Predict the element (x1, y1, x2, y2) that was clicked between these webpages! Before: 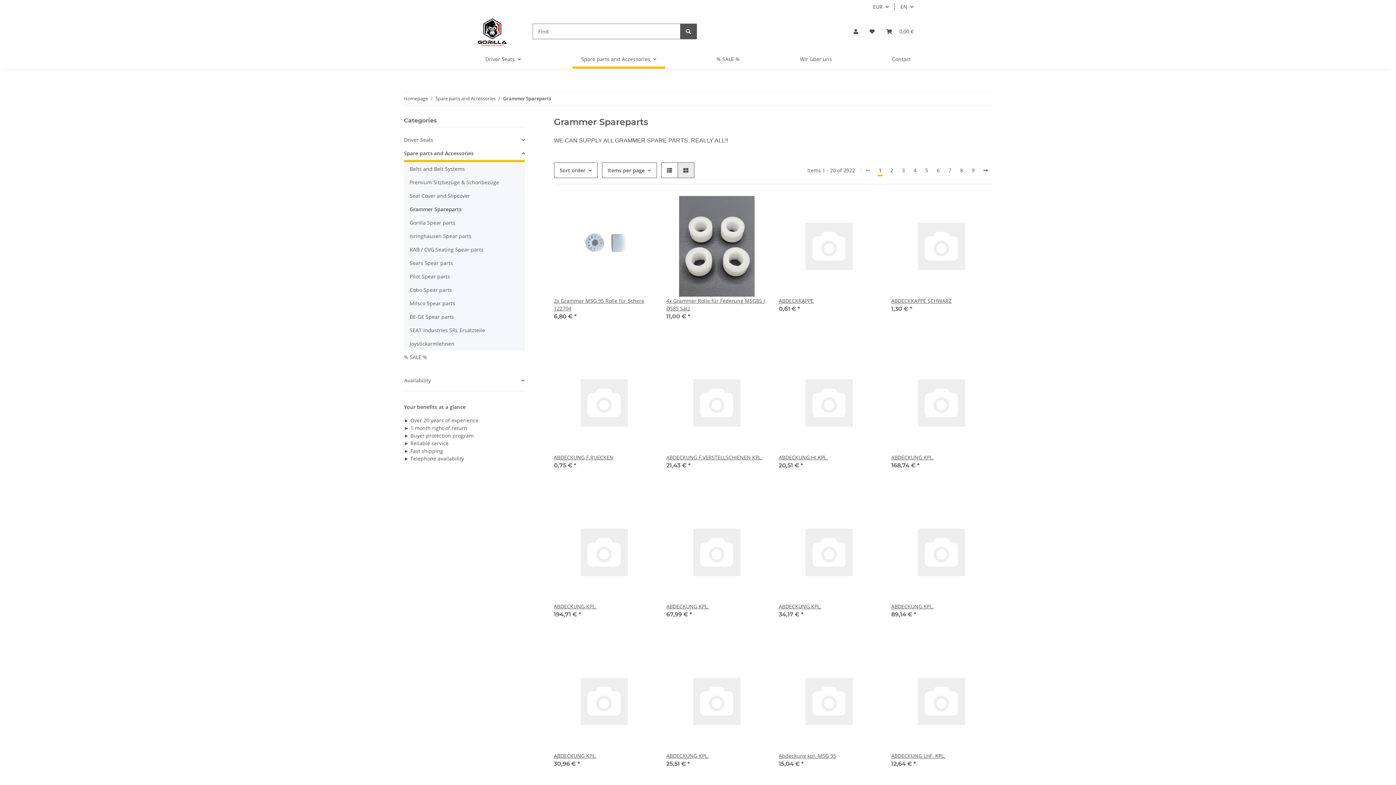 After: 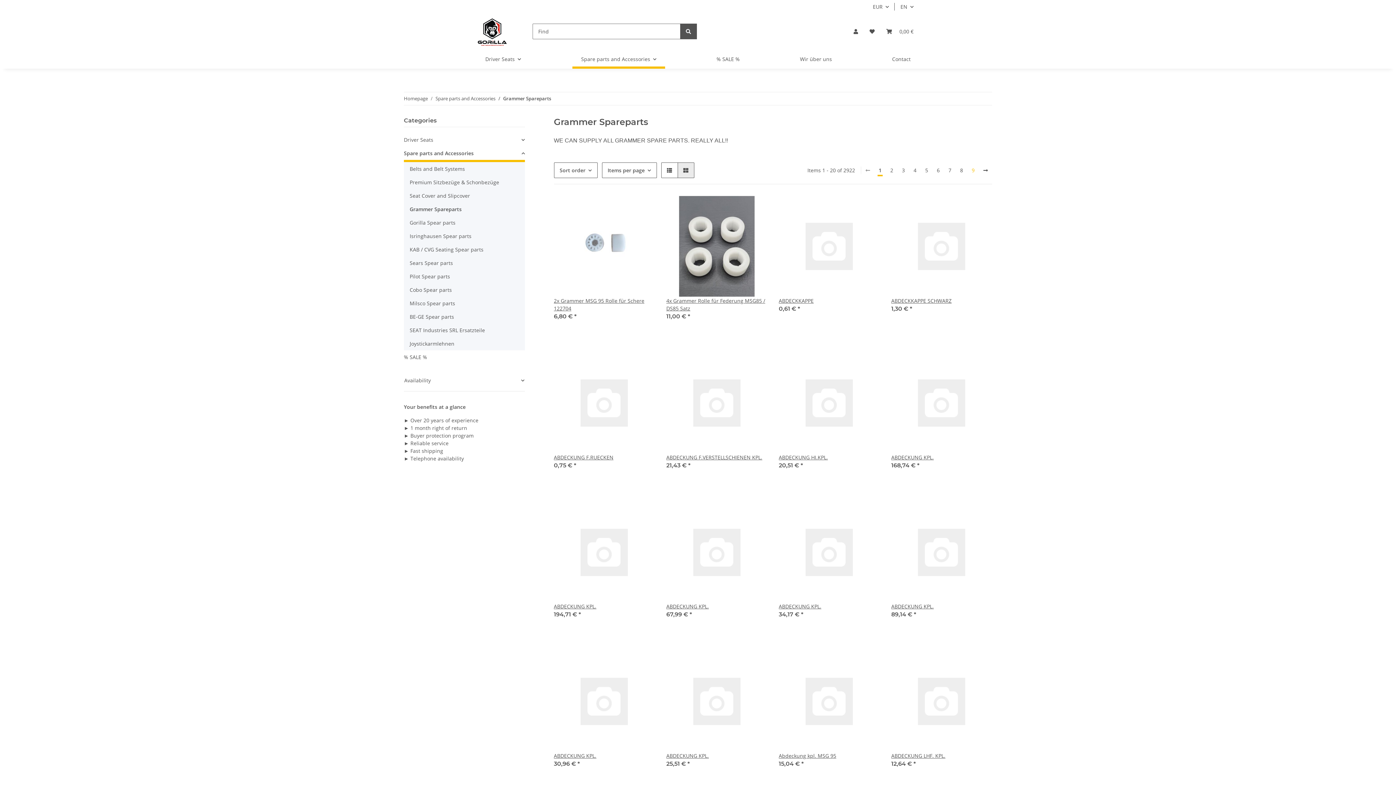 Action: bbox: (967, 164, 979, 176) label: 9